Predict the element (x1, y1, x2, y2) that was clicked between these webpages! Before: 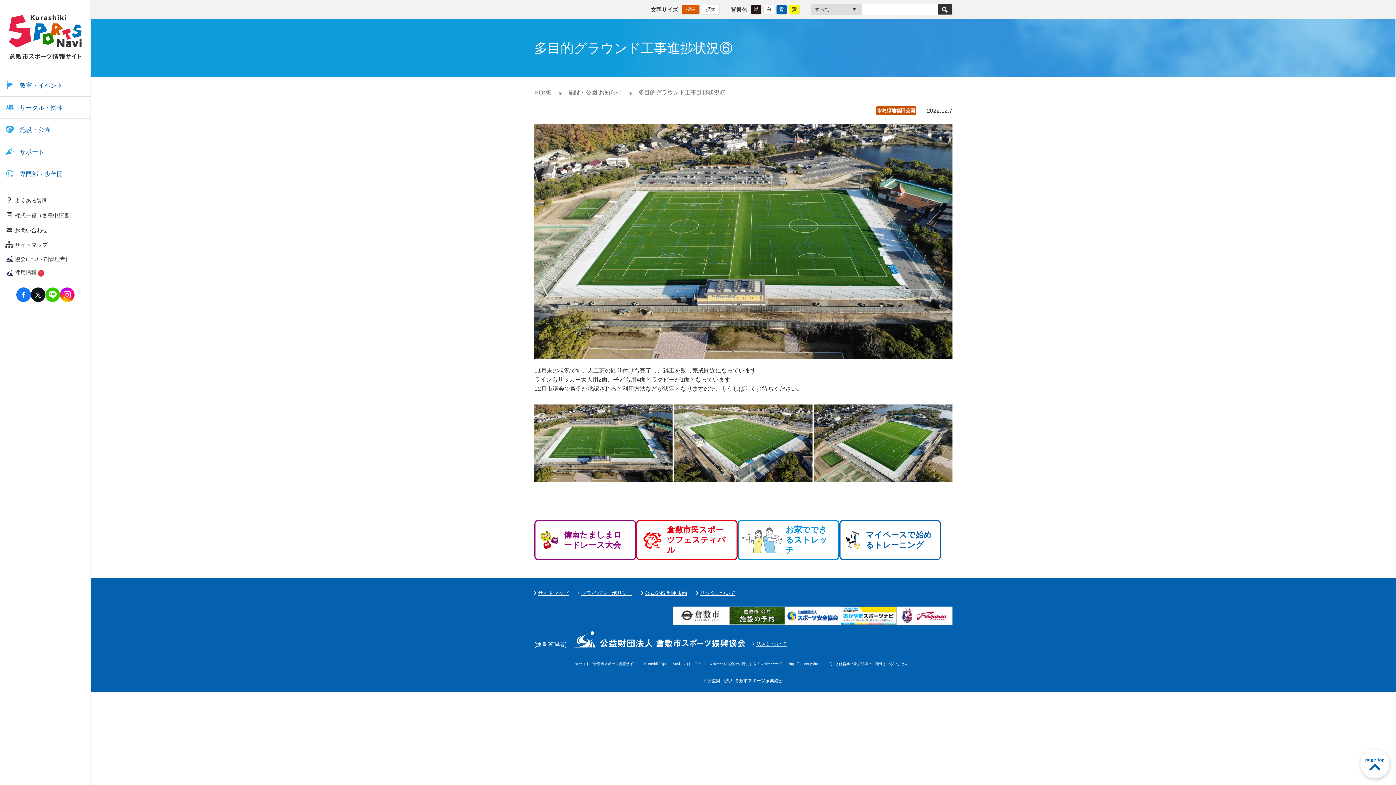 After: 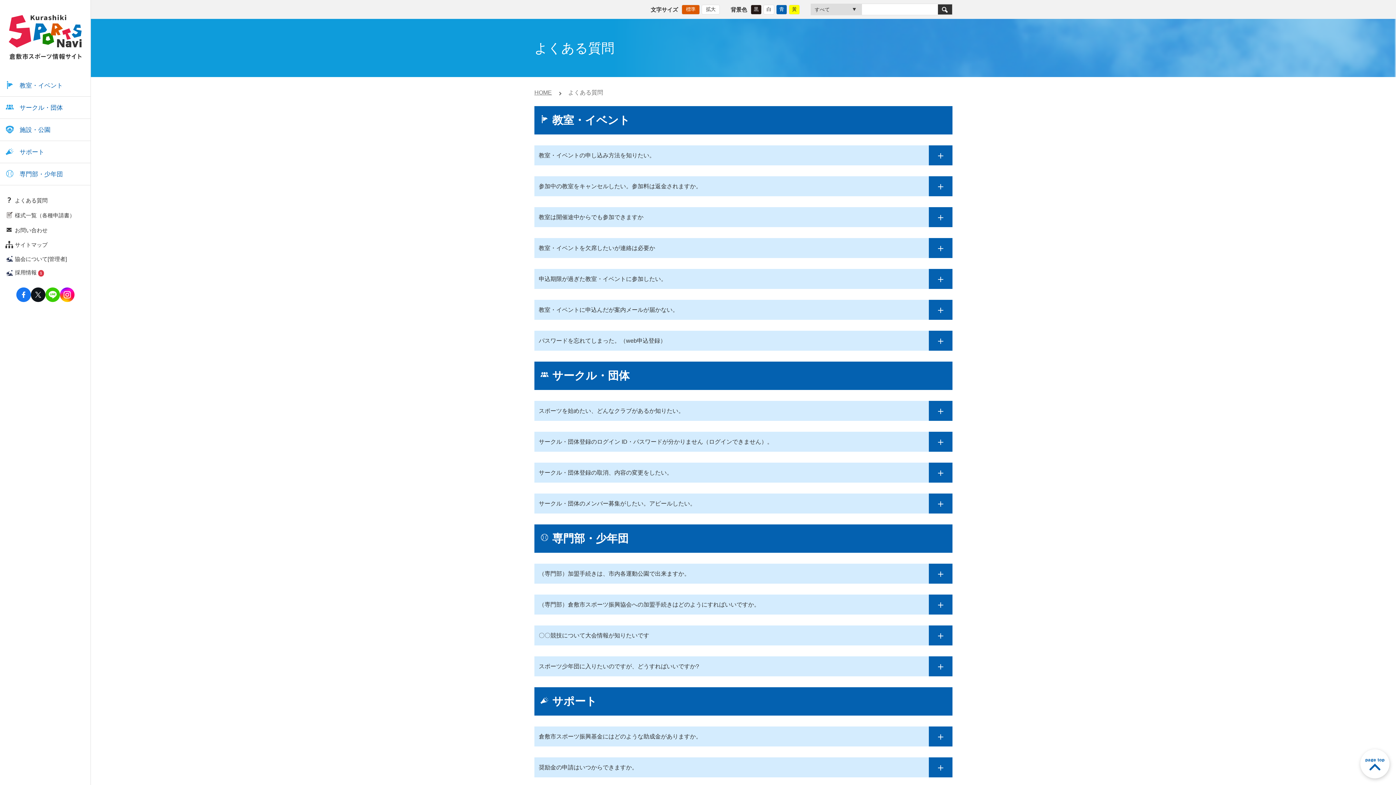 Action: label: よくある質問 bbox: (5, 196, 85, 204)